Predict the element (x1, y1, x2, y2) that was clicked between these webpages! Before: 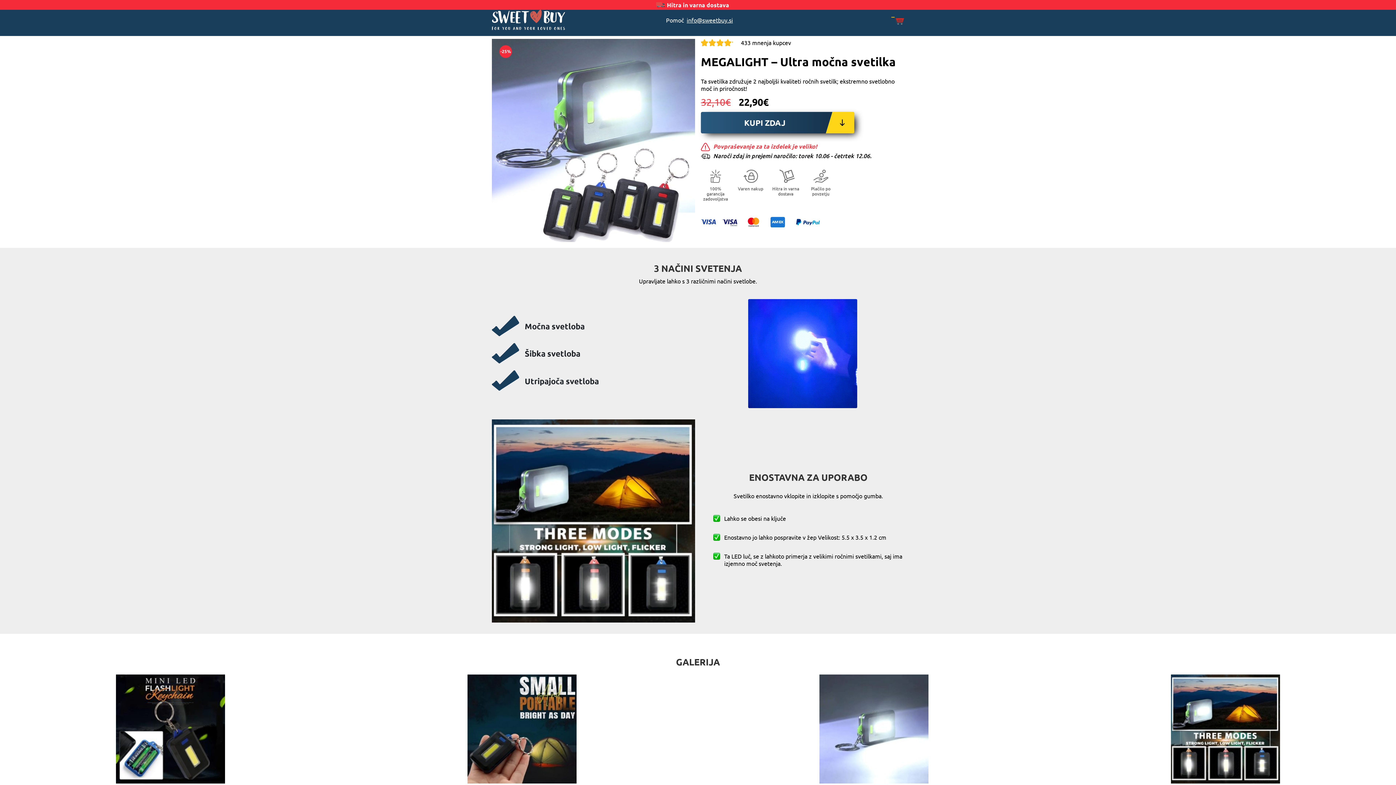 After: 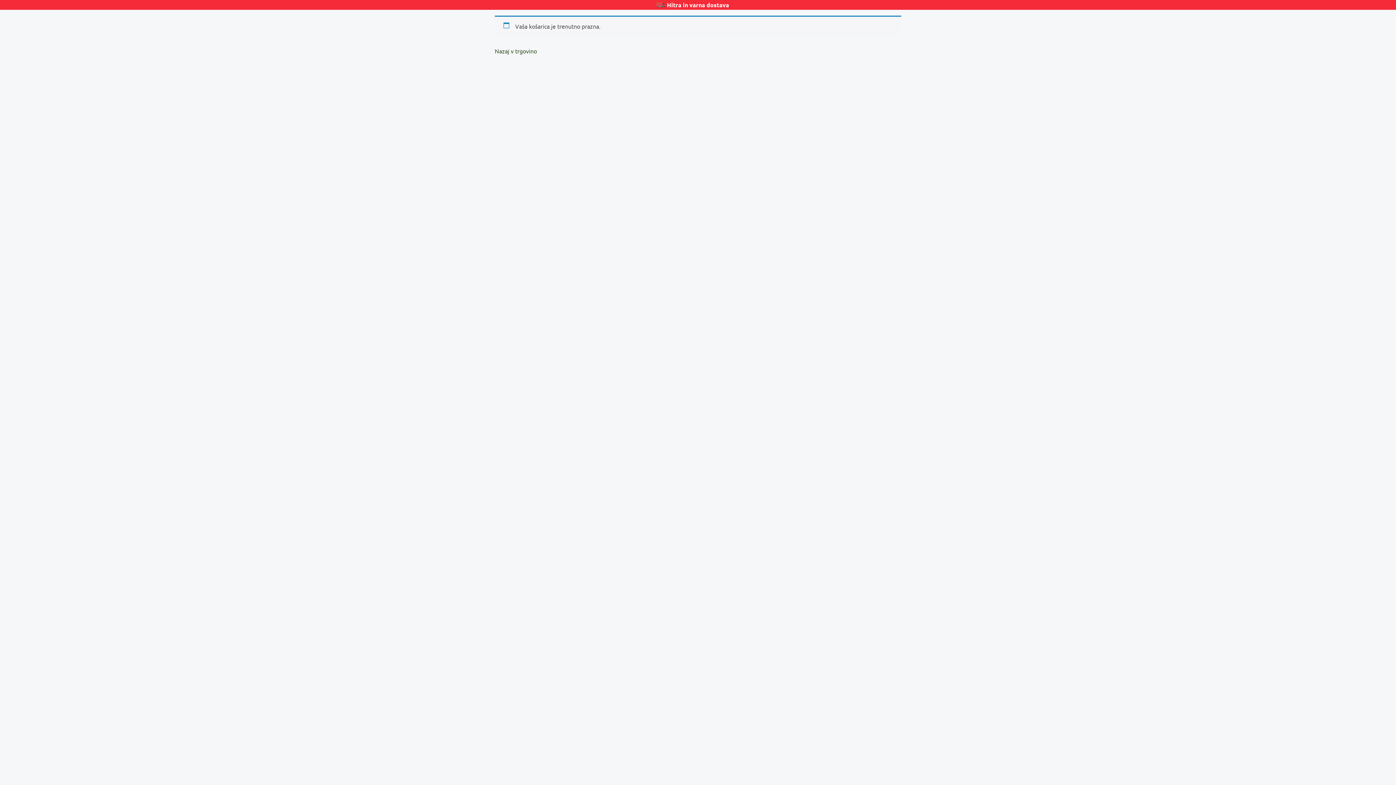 Action: bbox: (891, 16, 904, 25)